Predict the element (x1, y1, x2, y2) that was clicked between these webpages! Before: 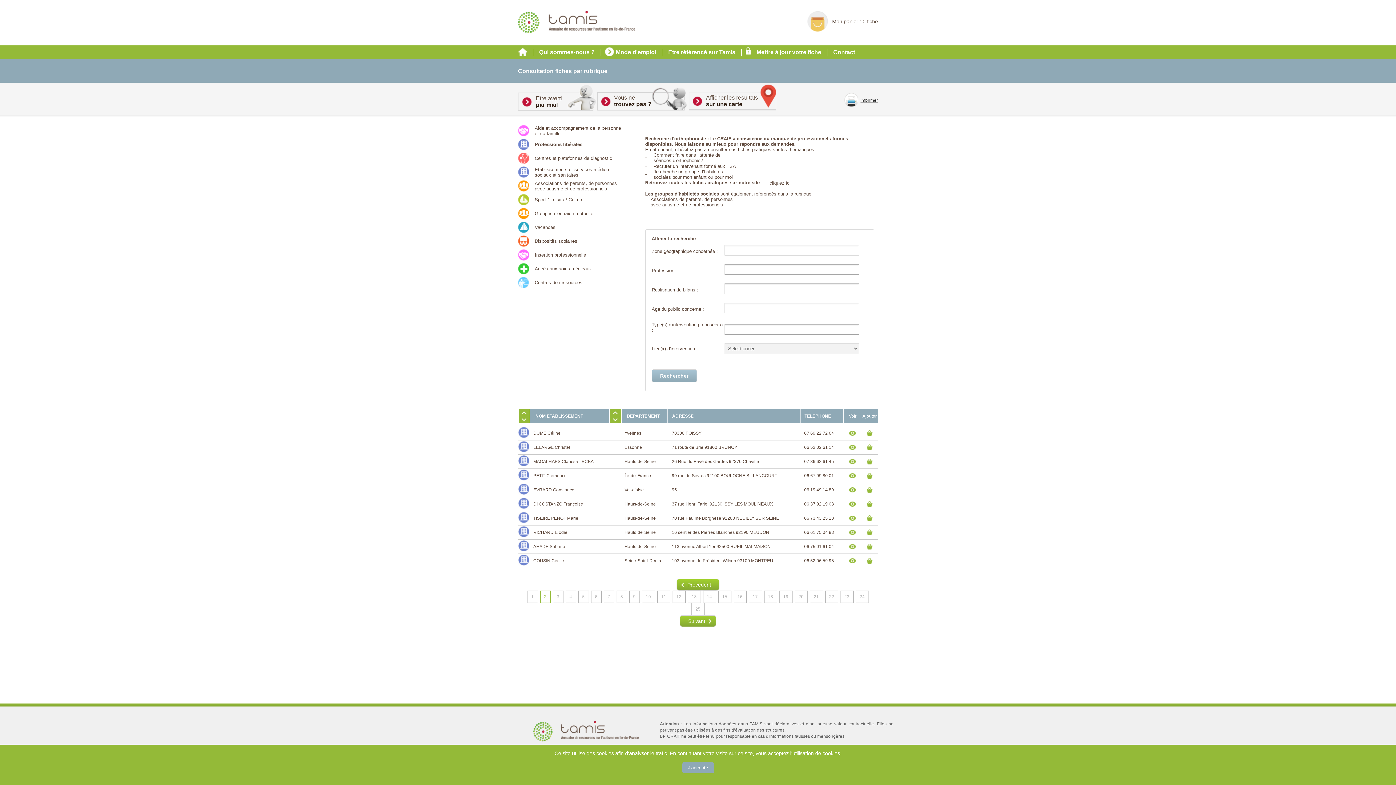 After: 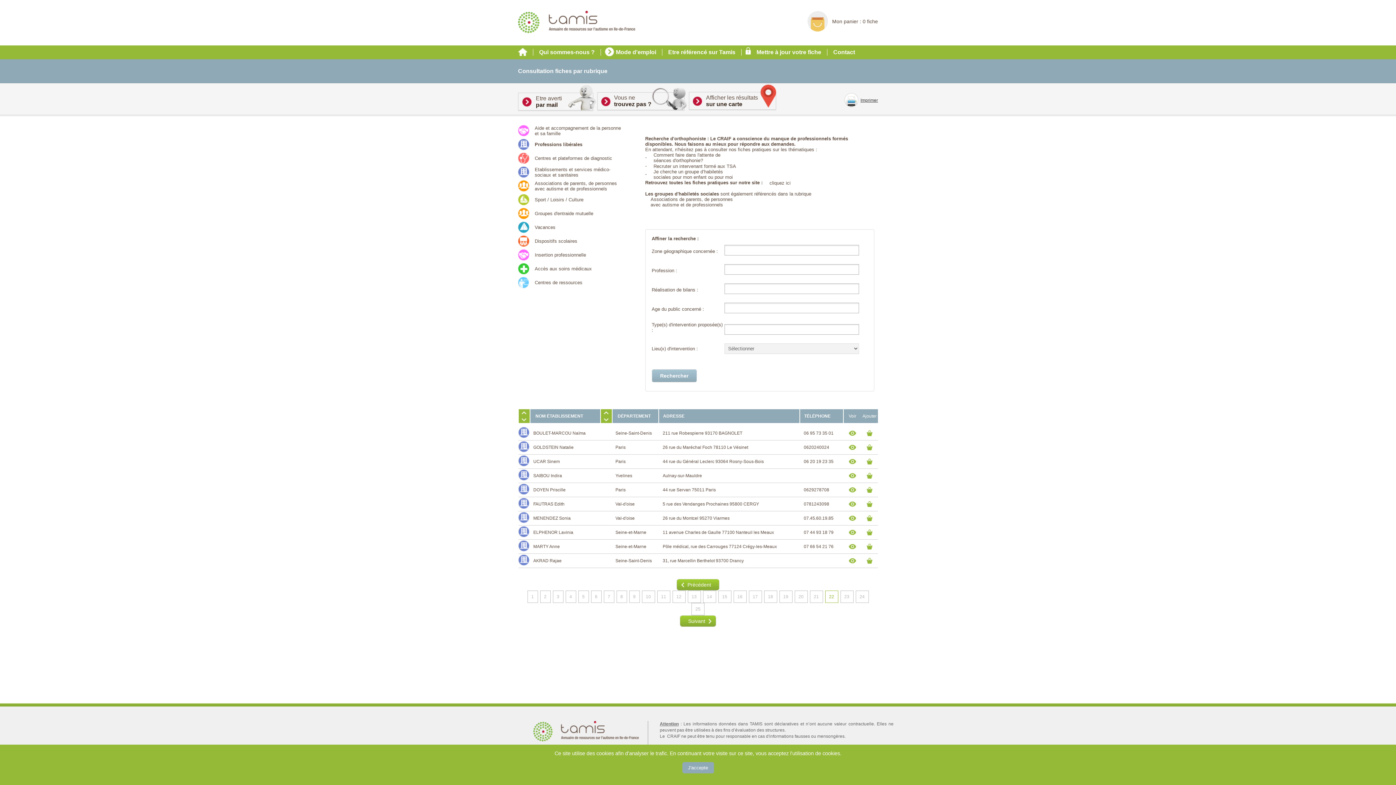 Action: label: 22 bbox: (825, 590, 838, 603)